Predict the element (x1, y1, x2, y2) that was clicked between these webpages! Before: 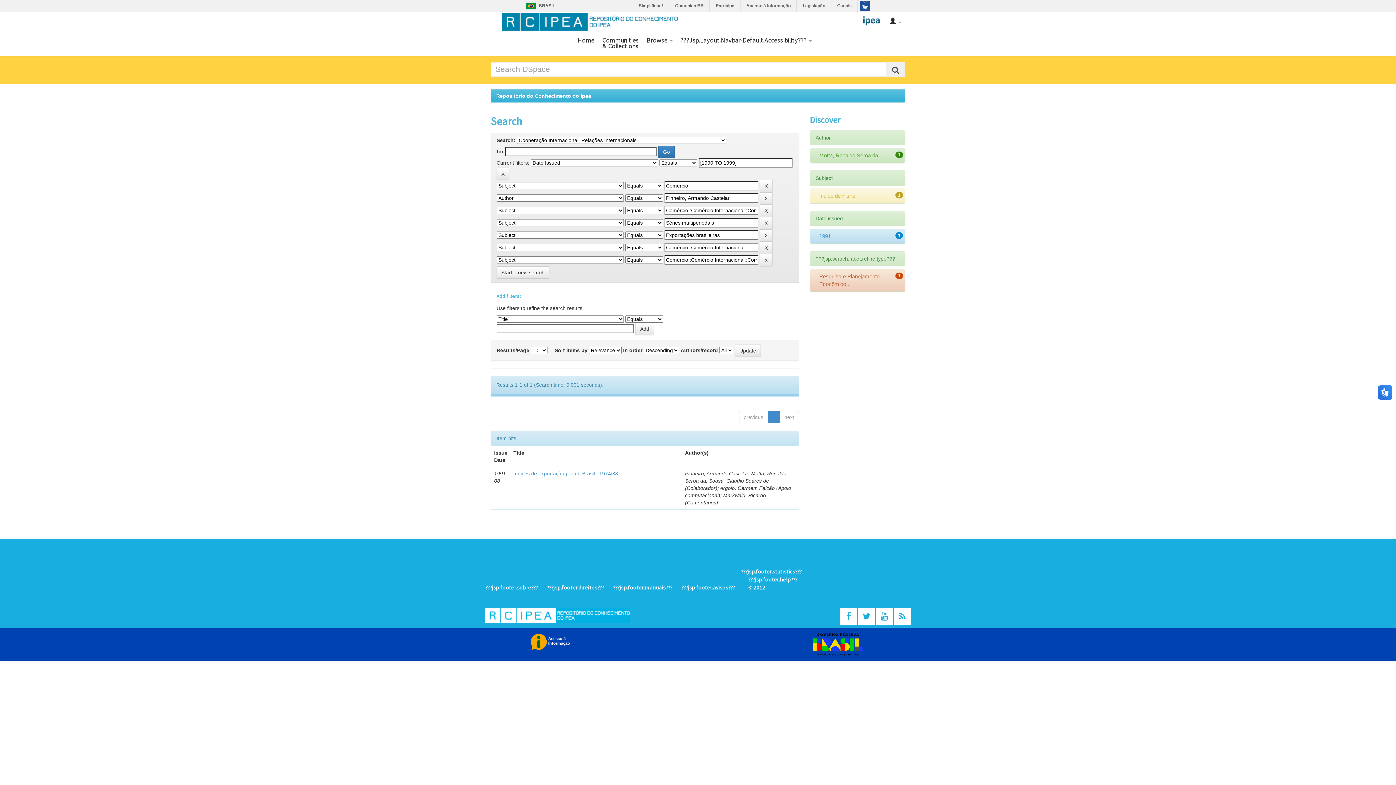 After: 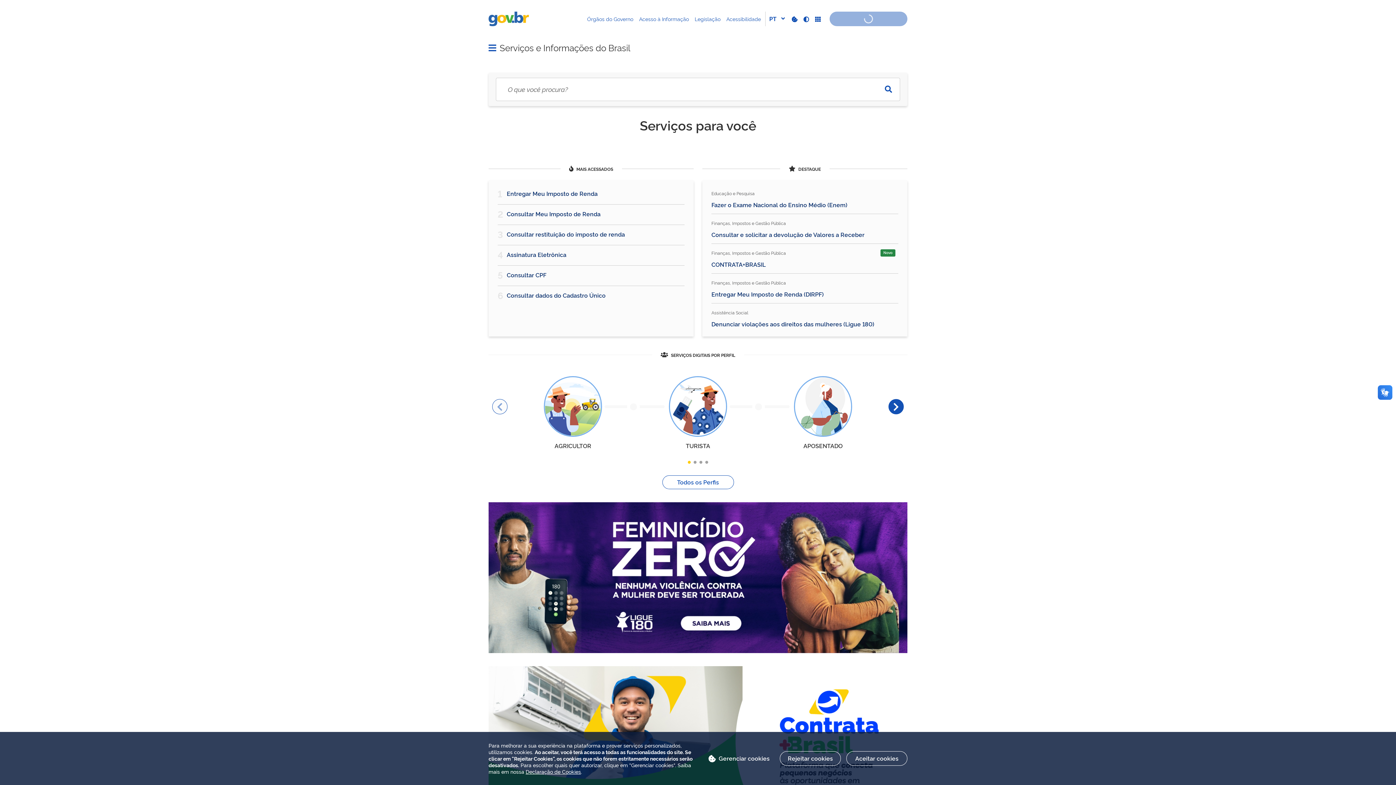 Action: label: BRASIL bbox: (523, 2, 539, 9)